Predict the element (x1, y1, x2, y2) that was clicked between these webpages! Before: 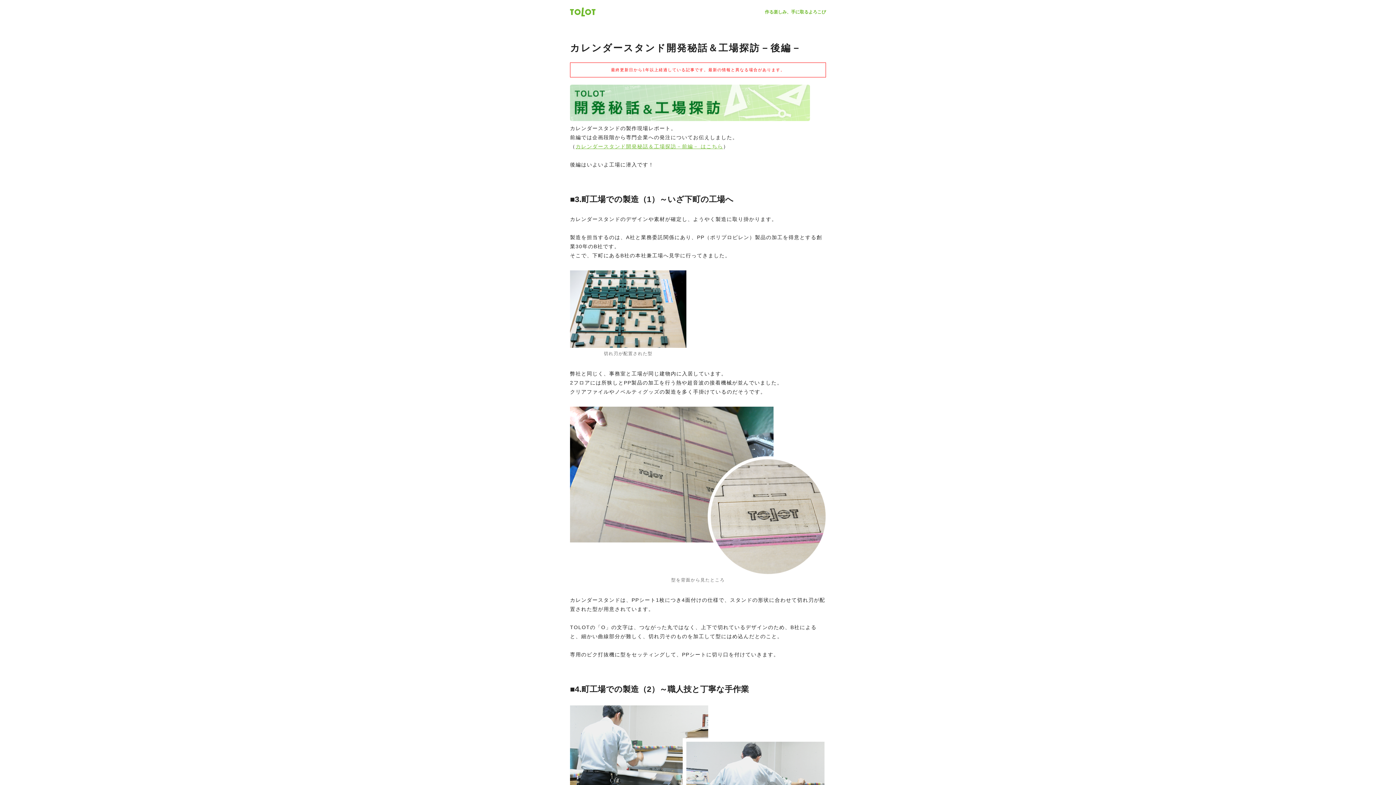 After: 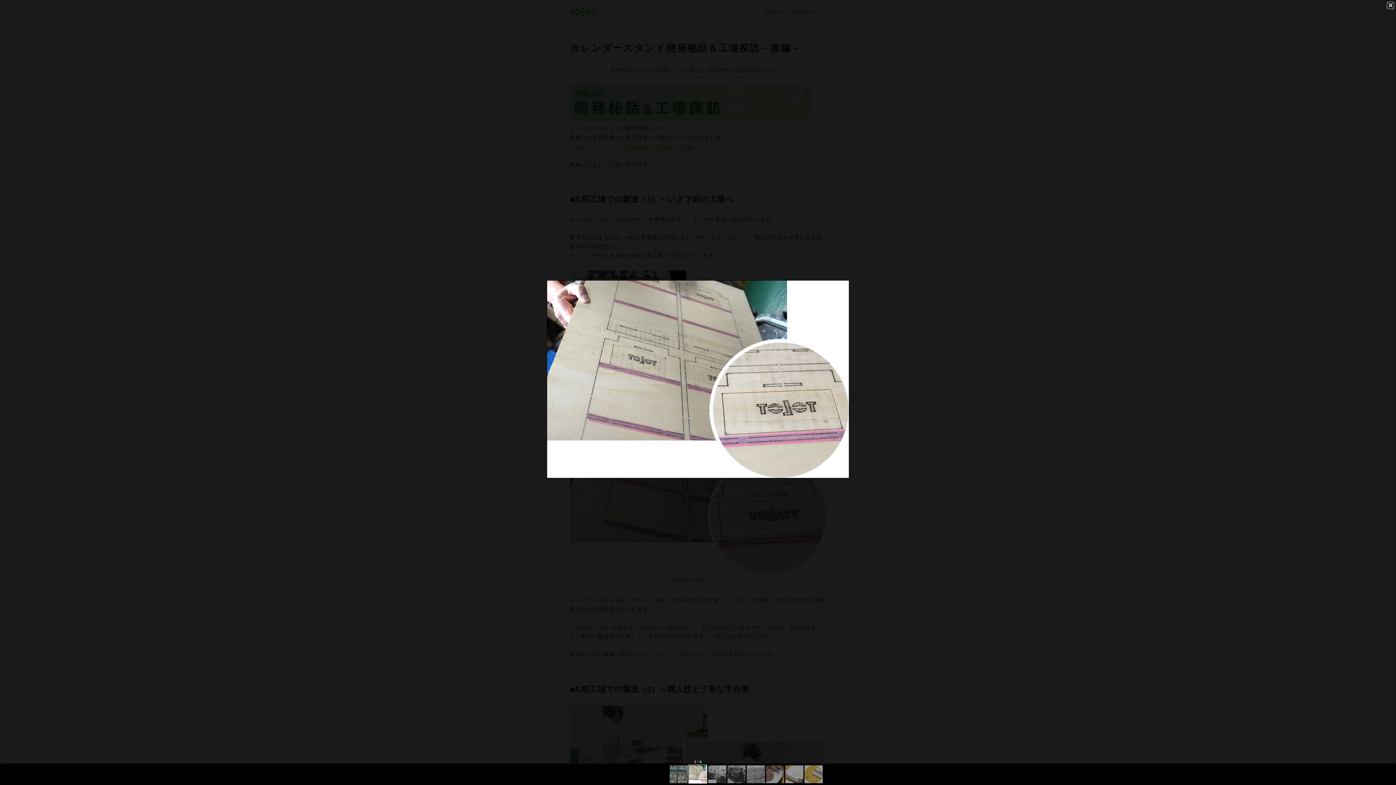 Action: bbox: (570, 407, 826, 574)